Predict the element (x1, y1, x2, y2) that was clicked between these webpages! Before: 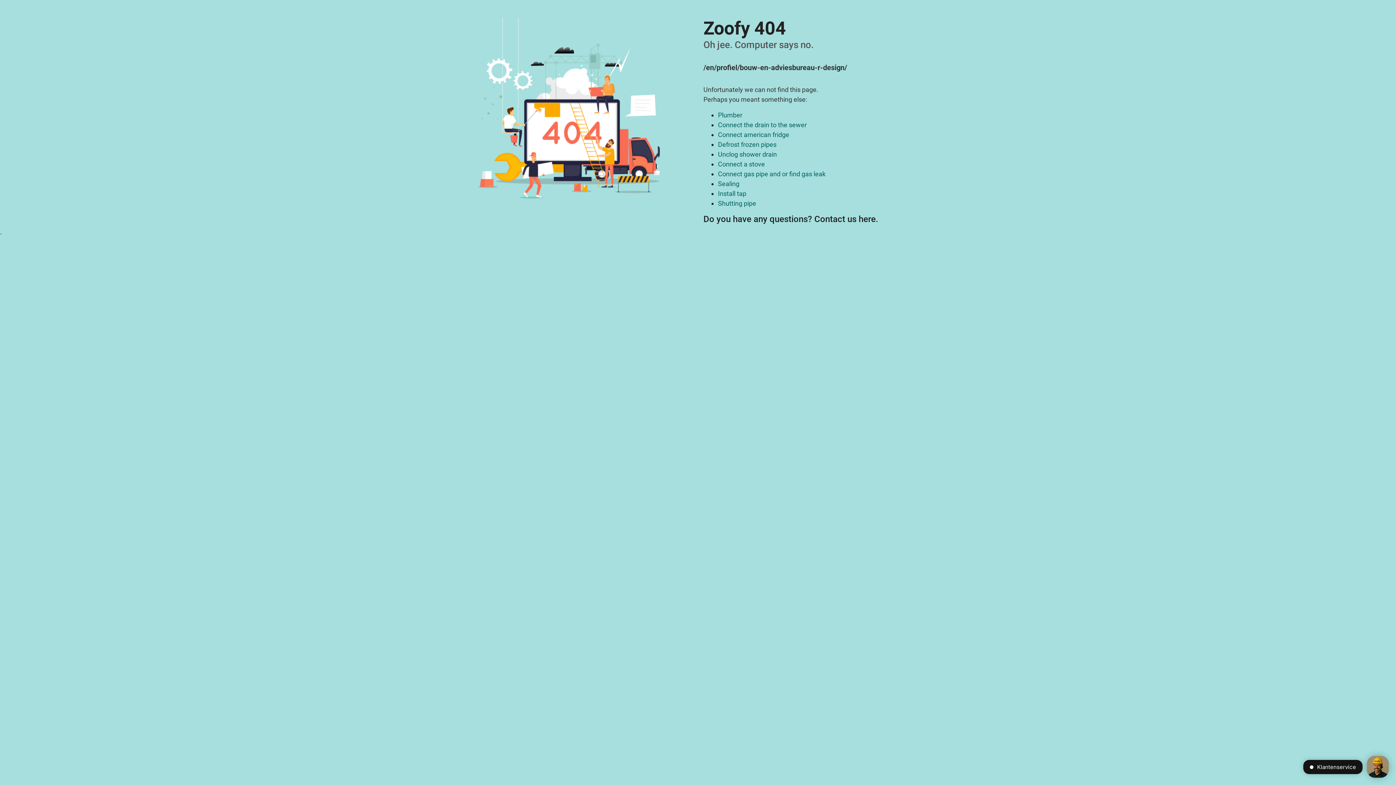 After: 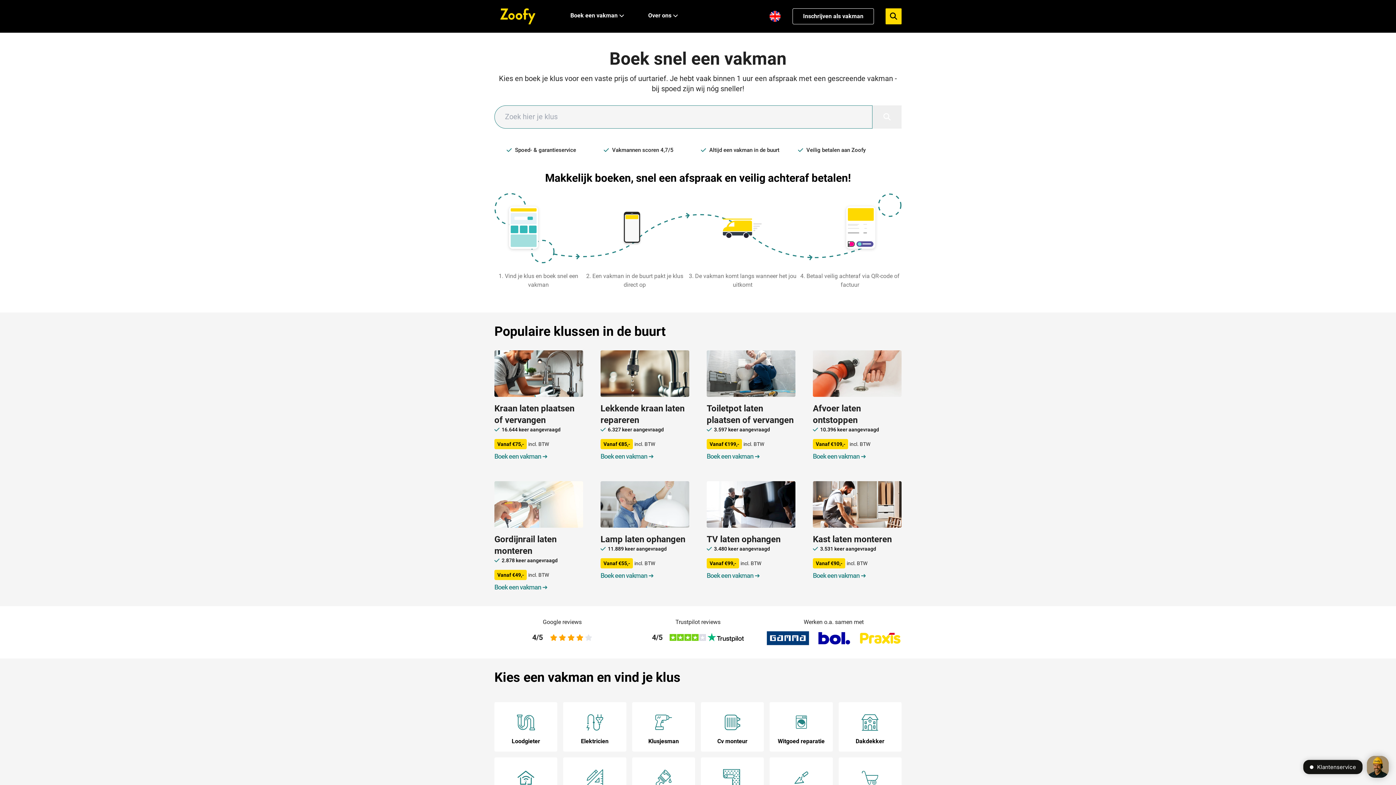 Action: label: Zoofy bbox: (703, 17, 750, 38)